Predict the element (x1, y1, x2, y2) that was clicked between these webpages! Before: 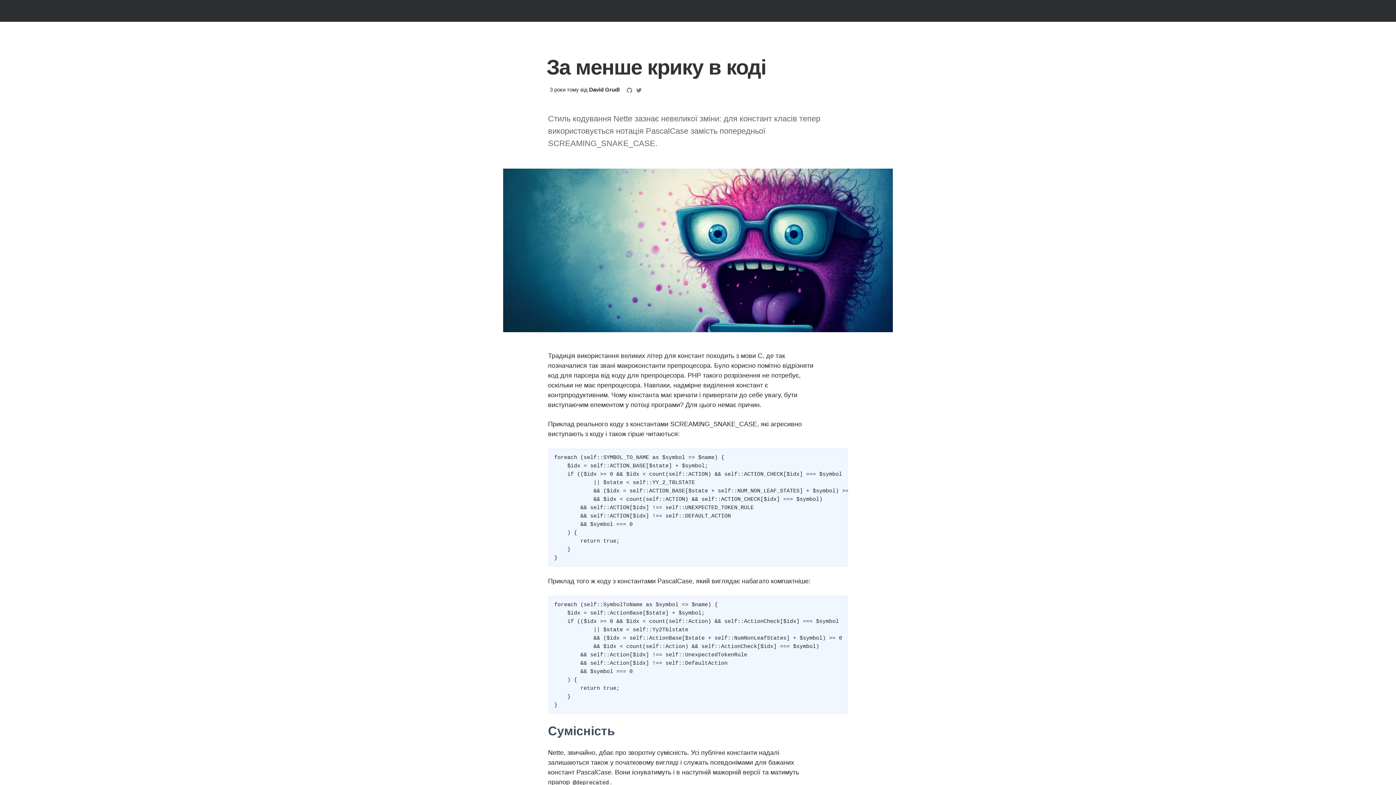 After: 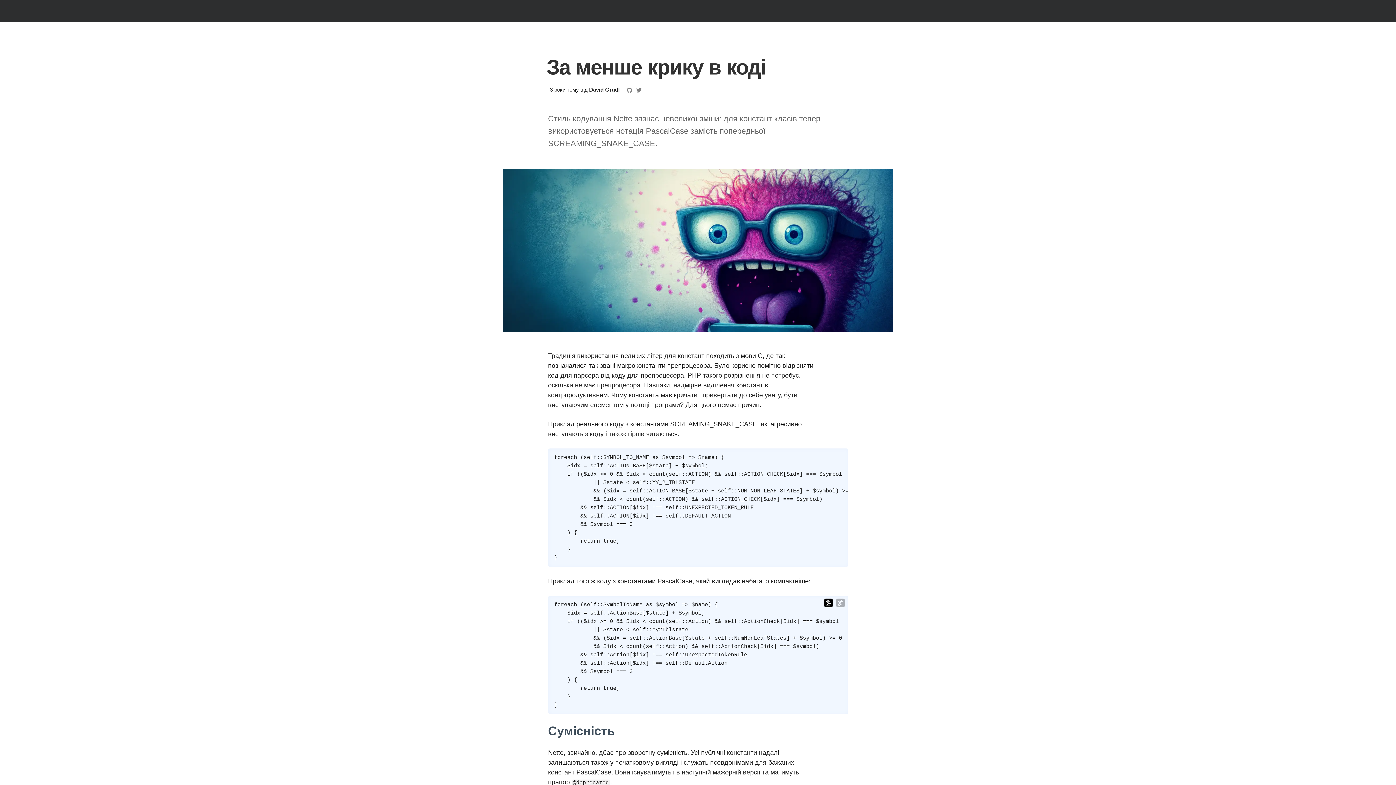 Action: label: Copy bbox: (824, 598, 833, 607)